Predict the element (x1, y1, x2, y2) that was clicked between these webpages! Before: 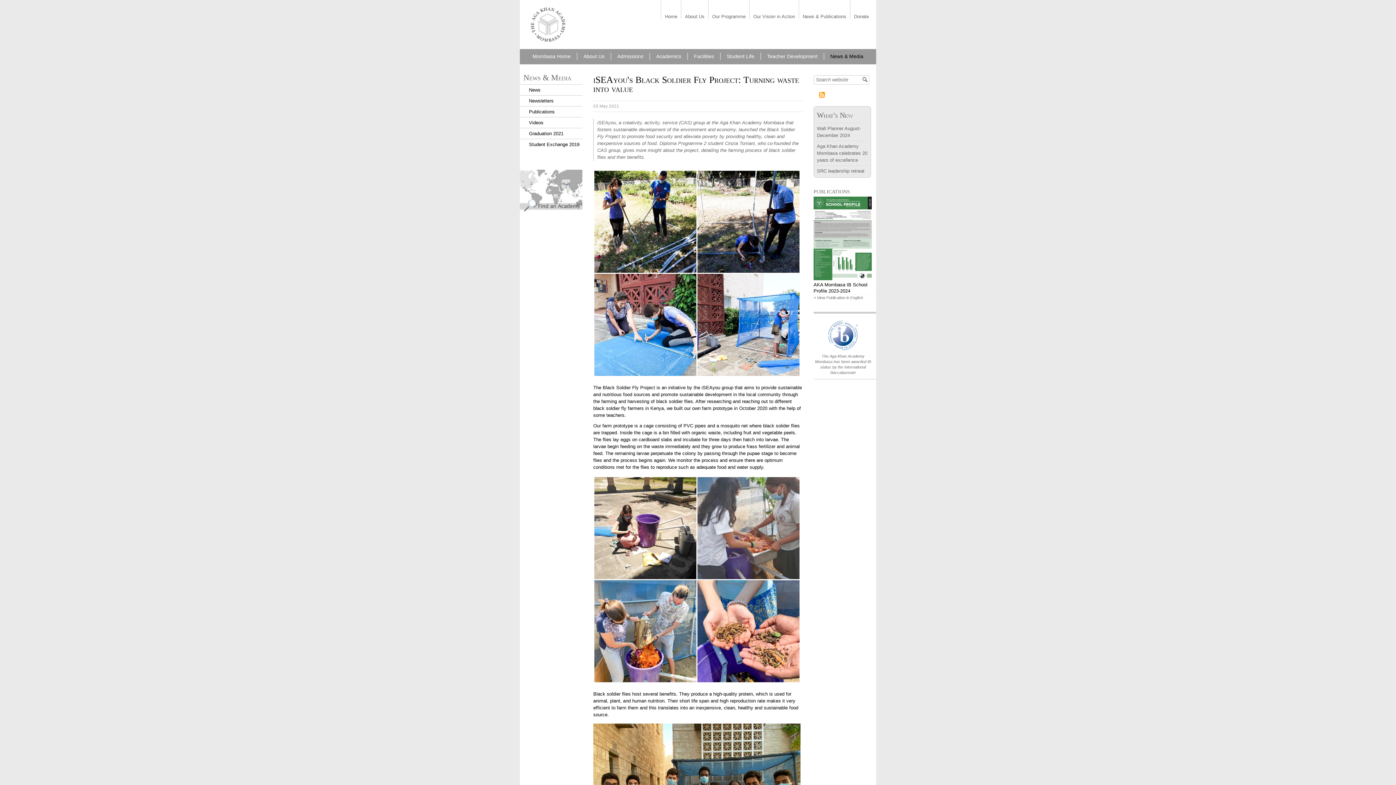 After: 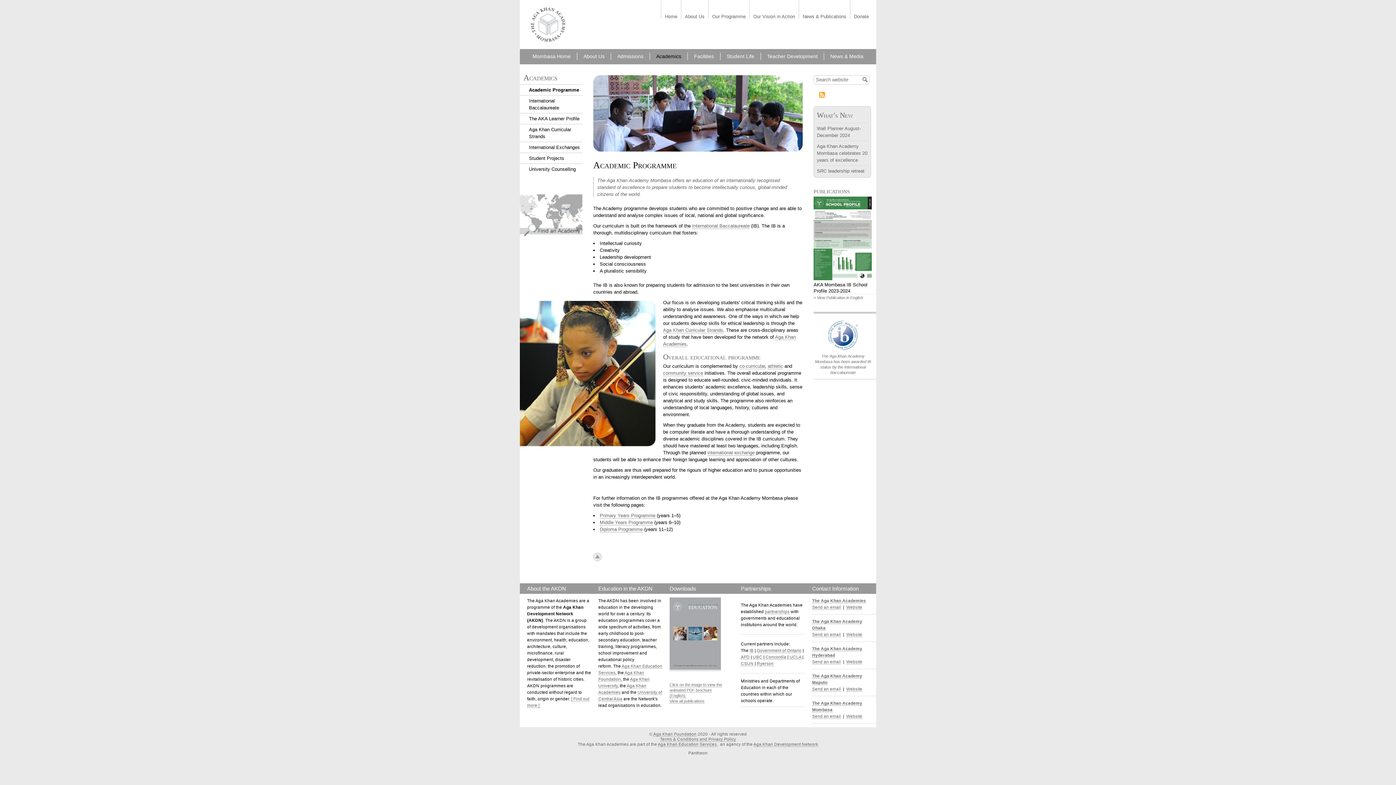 Action: bbox: (656, 52, 681, 60) label: Academics